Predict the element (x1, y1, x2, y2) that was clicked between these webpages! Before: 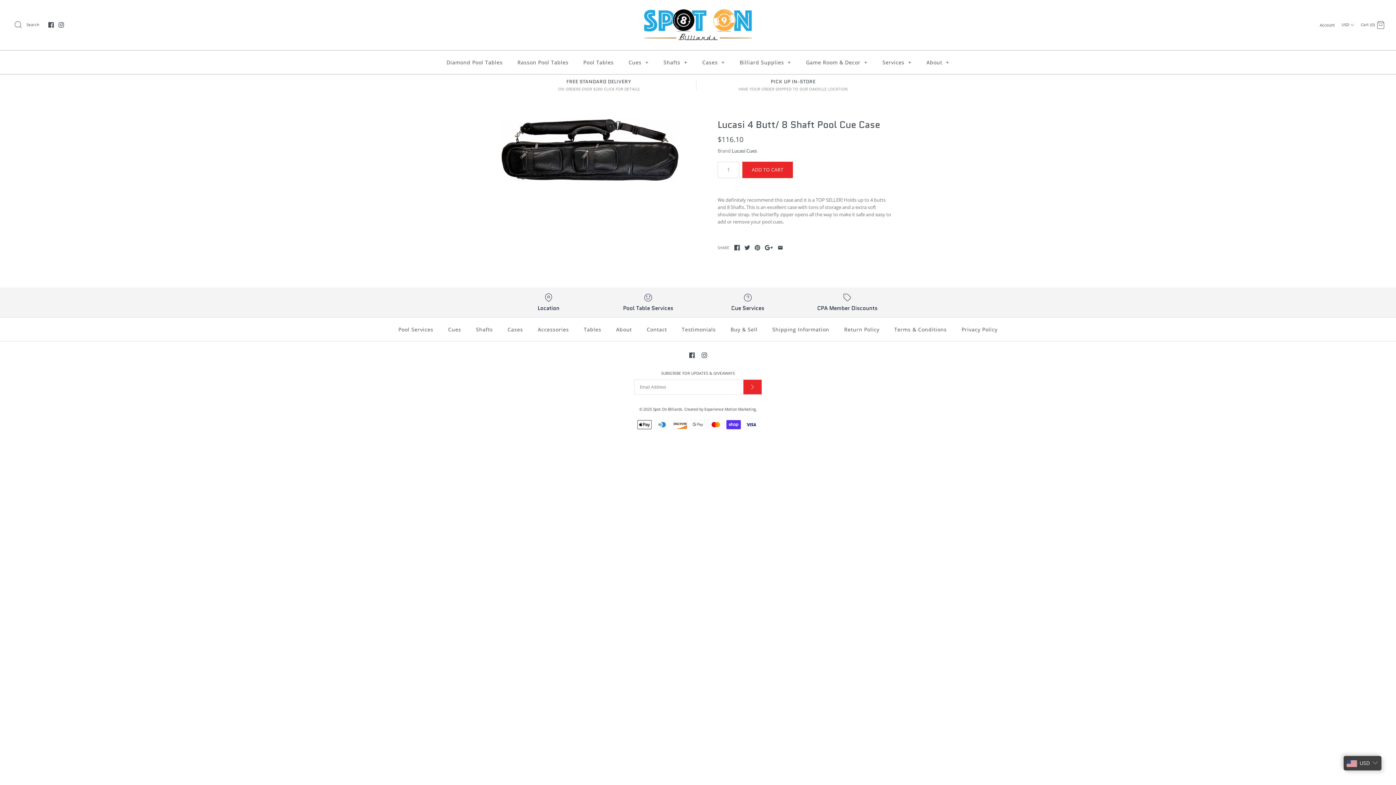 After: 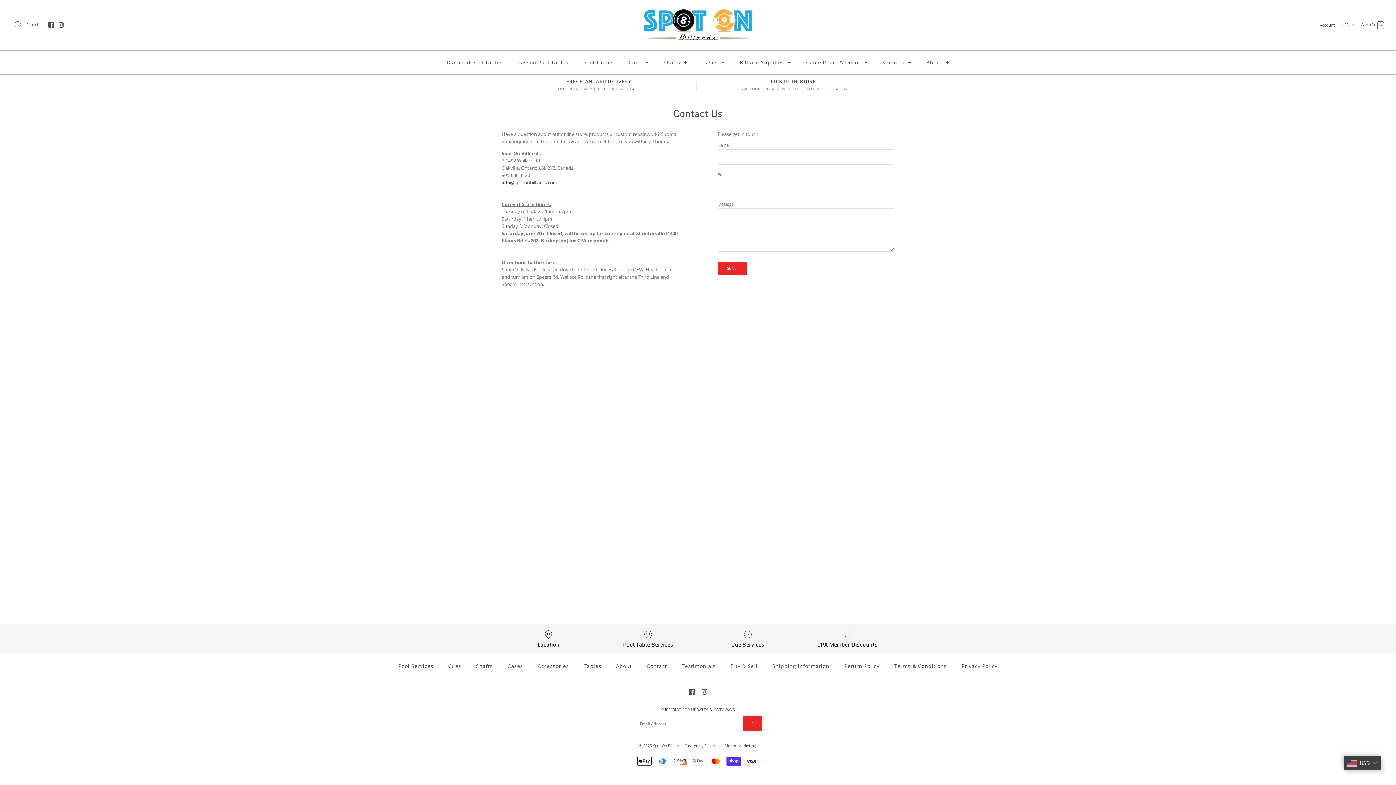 Action: label: Location bbox: (501, 293, 595, 311)